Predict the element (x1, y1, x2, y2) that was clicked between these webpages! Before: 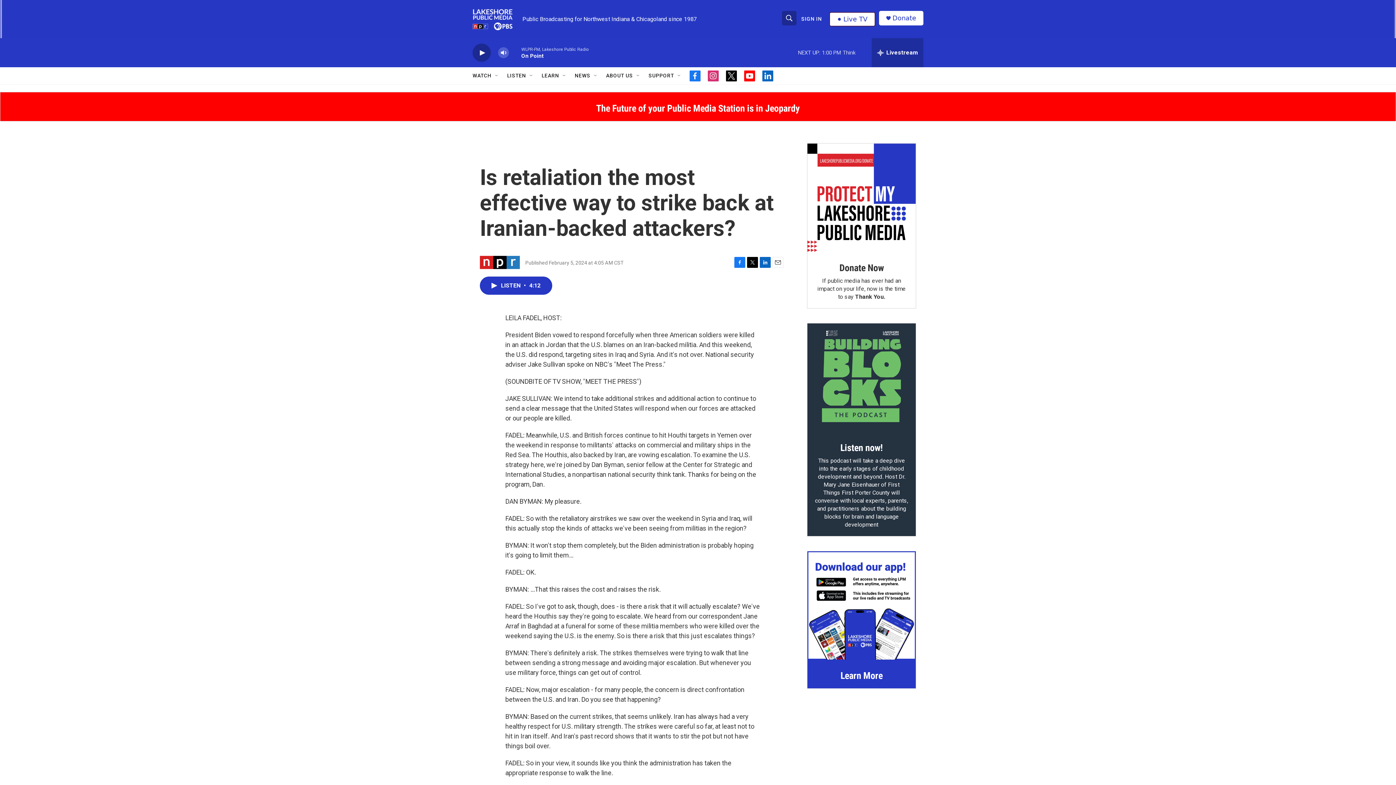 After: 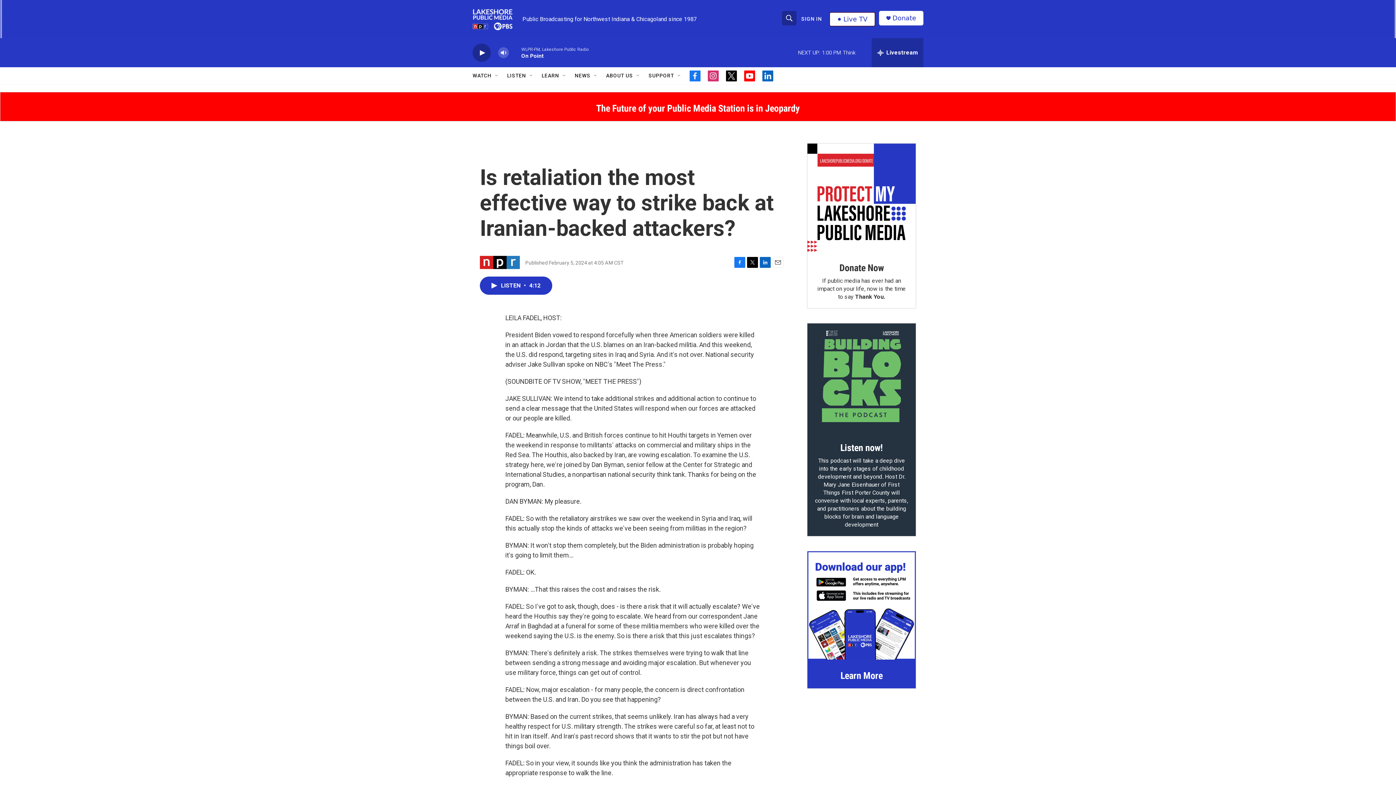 Action: label: instagram bbox: (708, 70, 718, 81)